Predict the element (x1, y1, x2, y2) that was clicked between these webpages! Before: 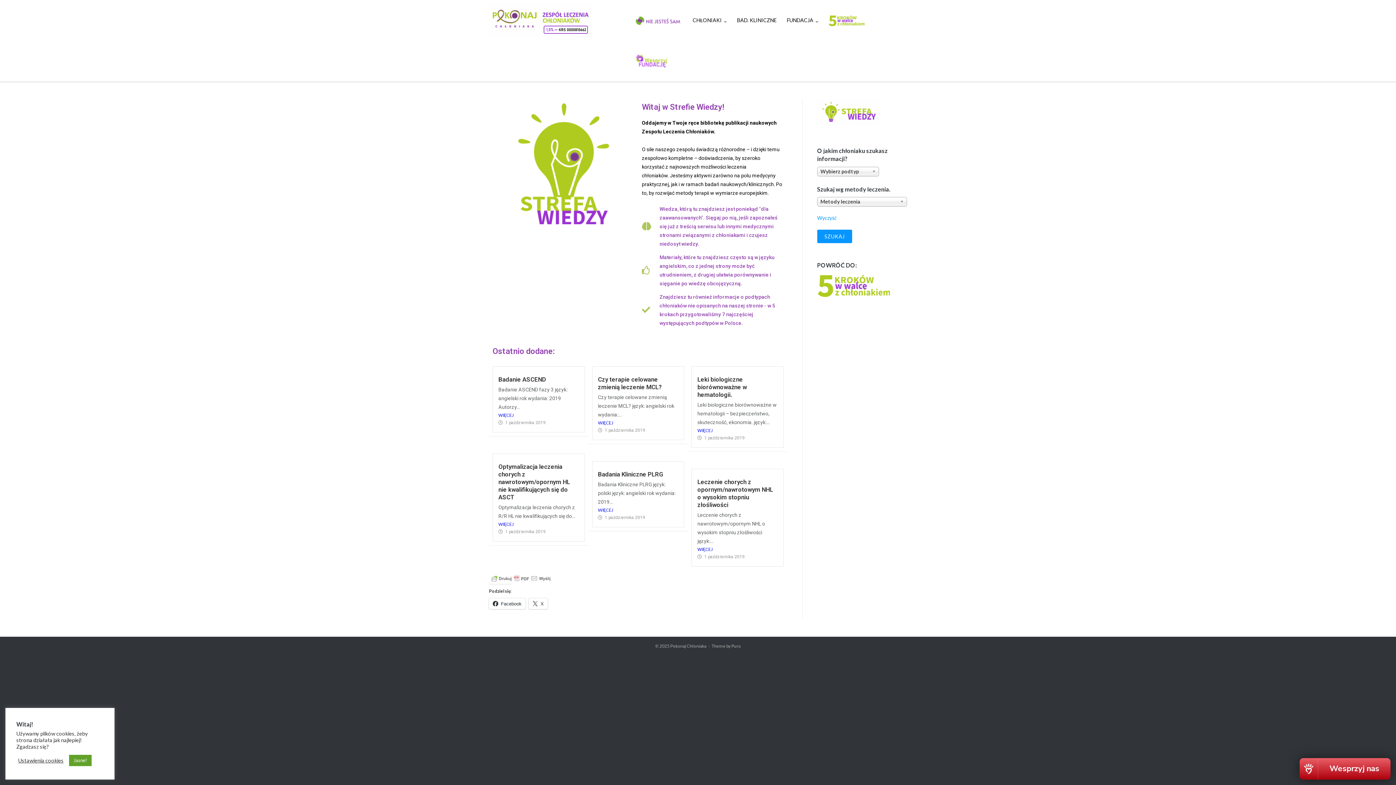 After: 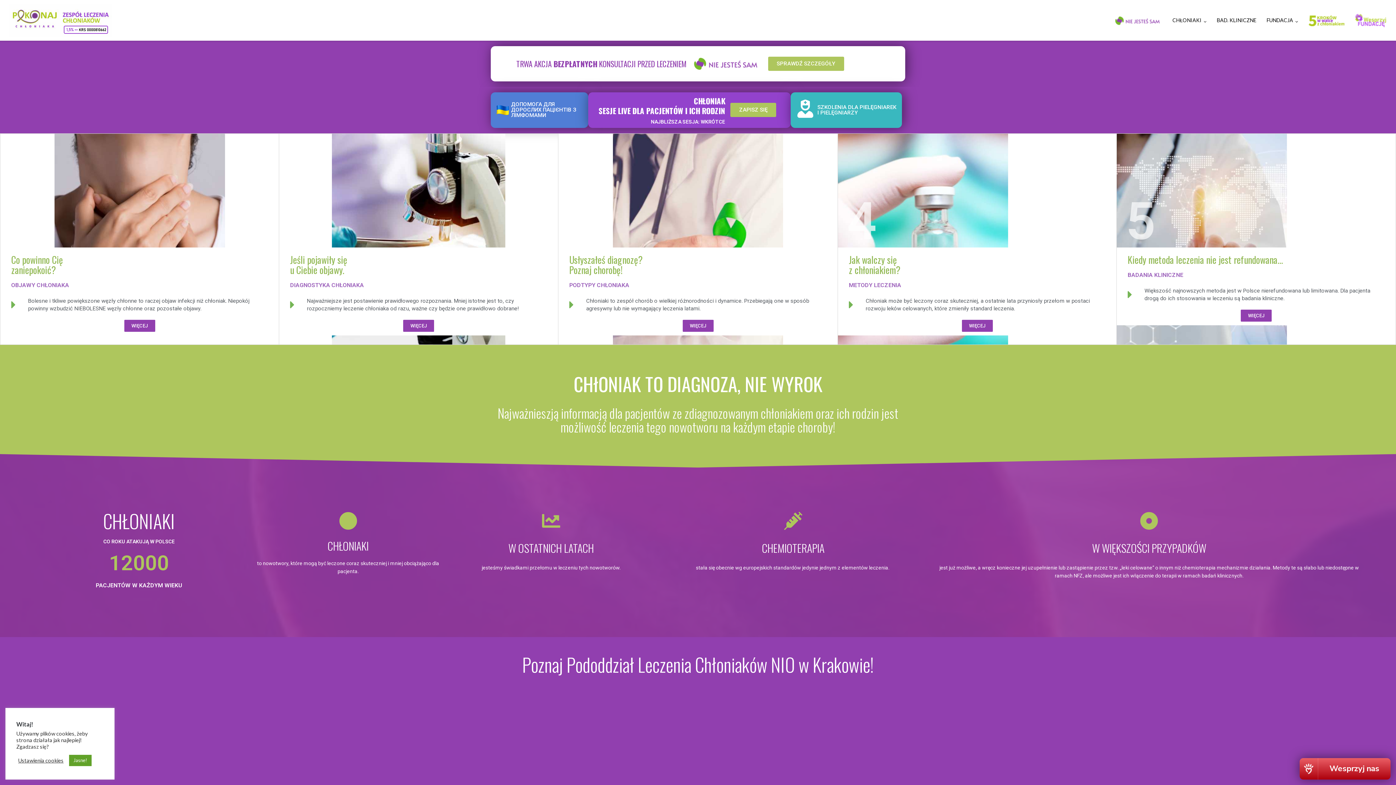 Action: bbox: (817, 292, 890, 298)